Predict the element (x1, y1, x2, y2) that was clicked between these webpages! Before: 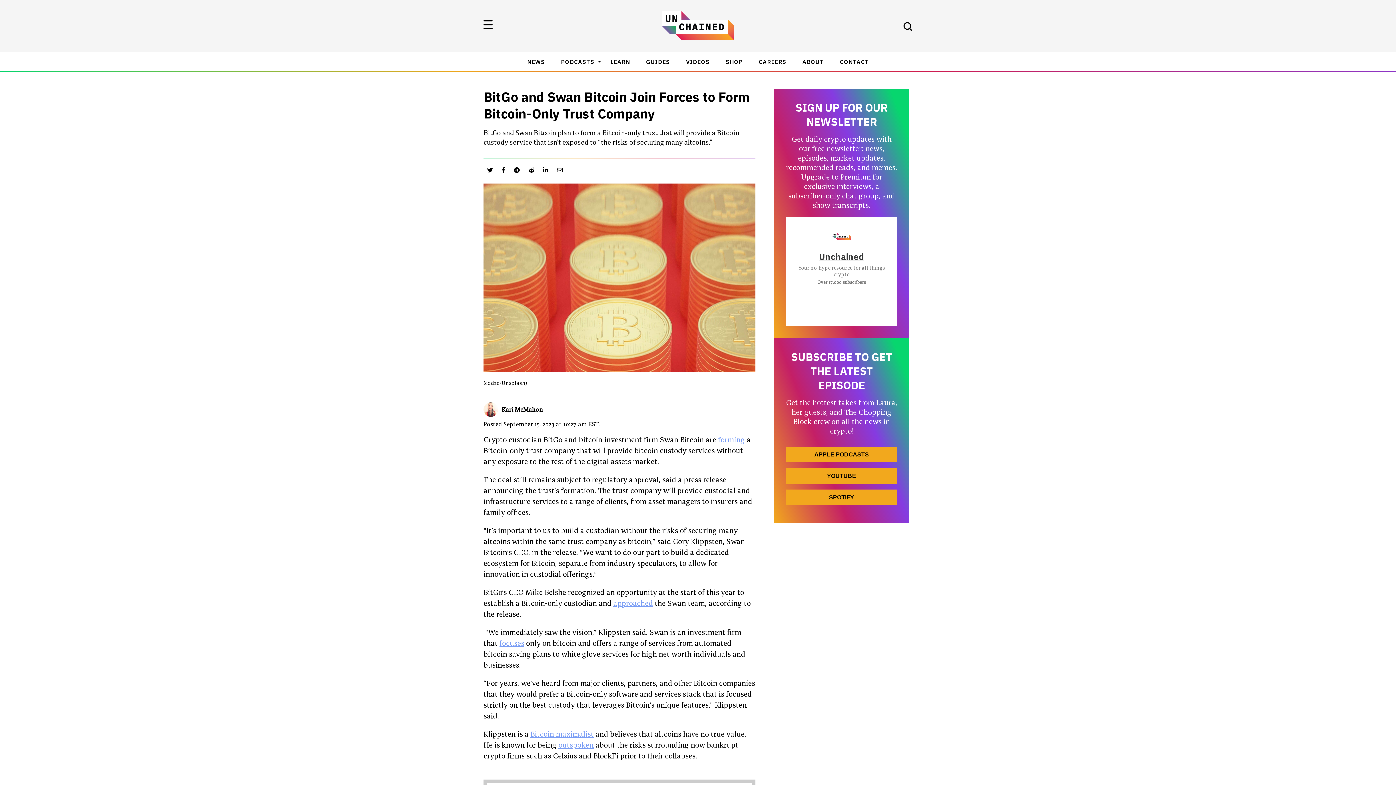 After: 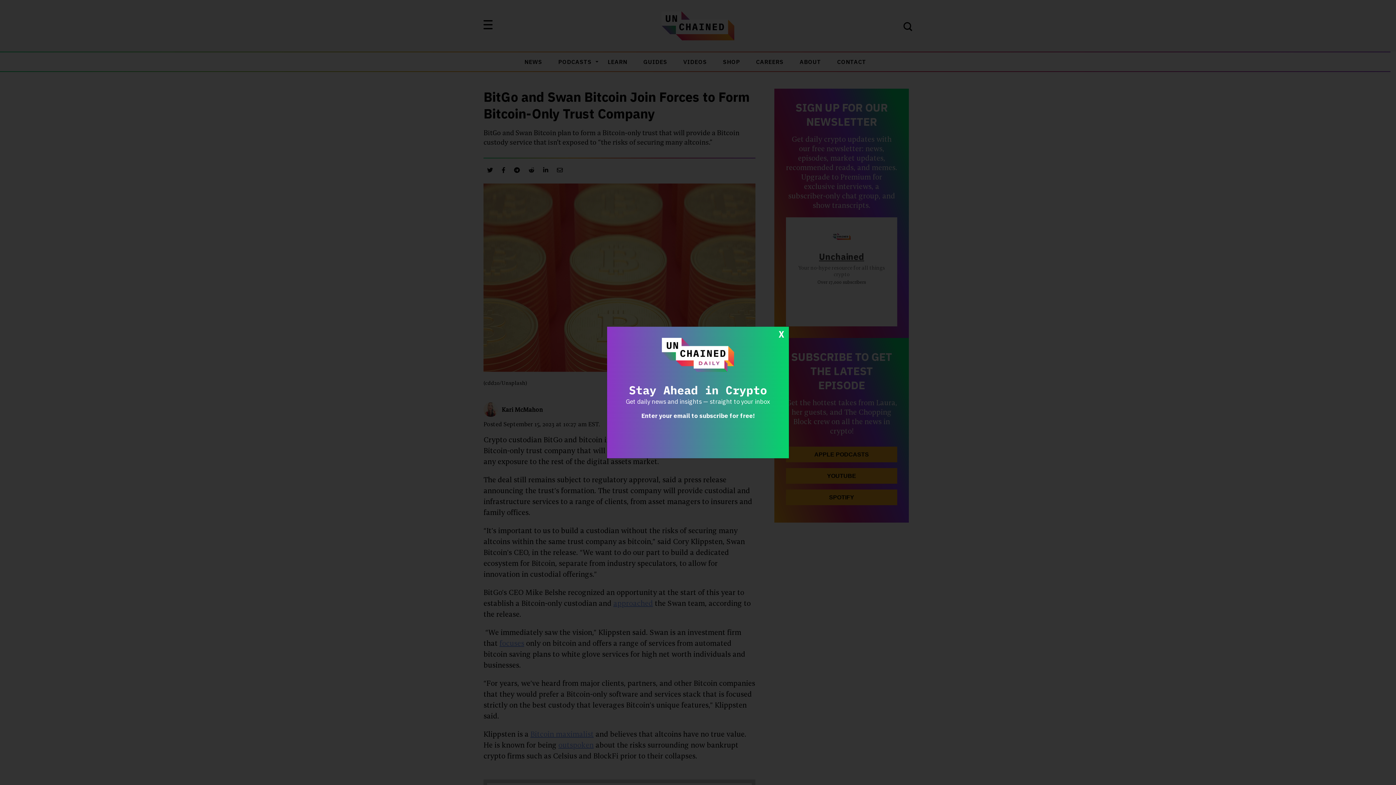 Action: bbox: (530, 729, 593, 738) label: Bitcoin maximalist